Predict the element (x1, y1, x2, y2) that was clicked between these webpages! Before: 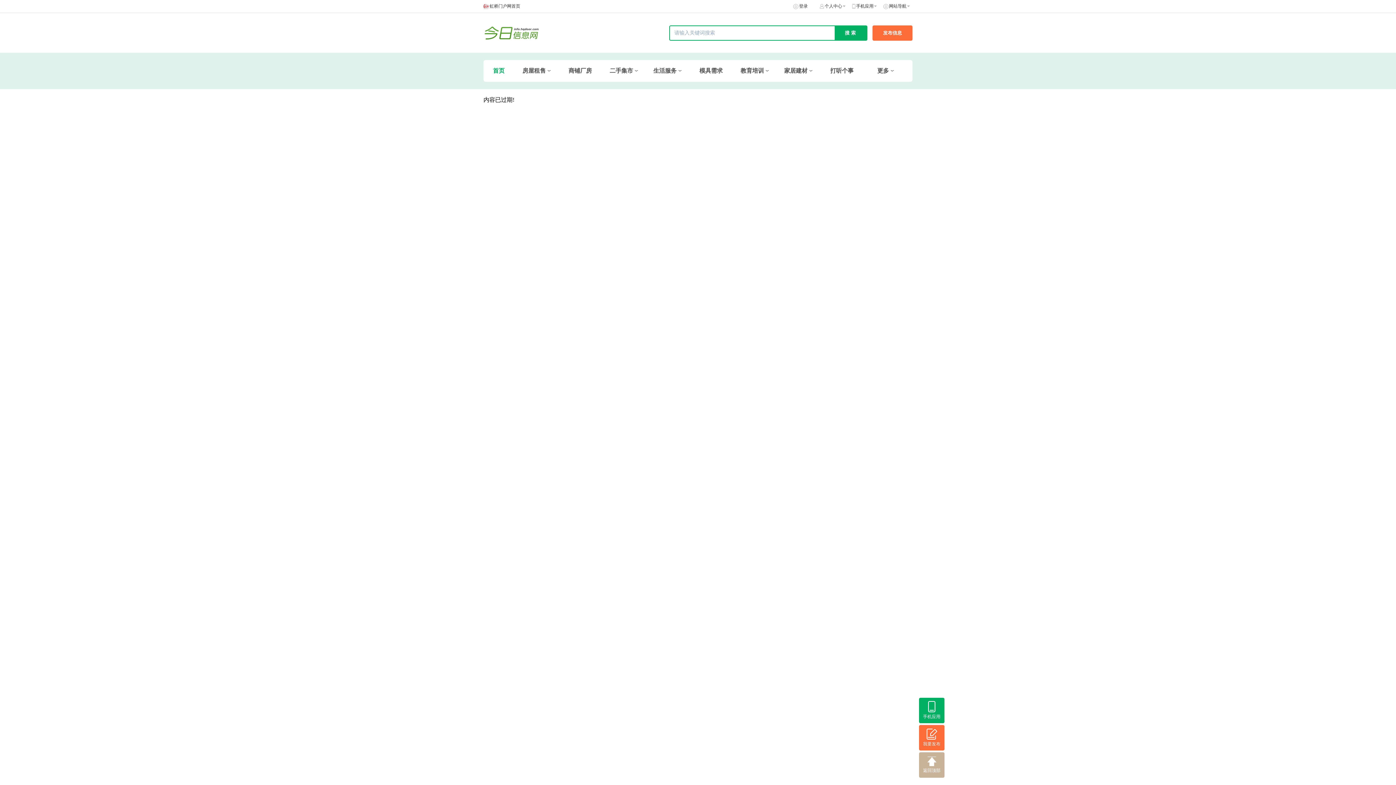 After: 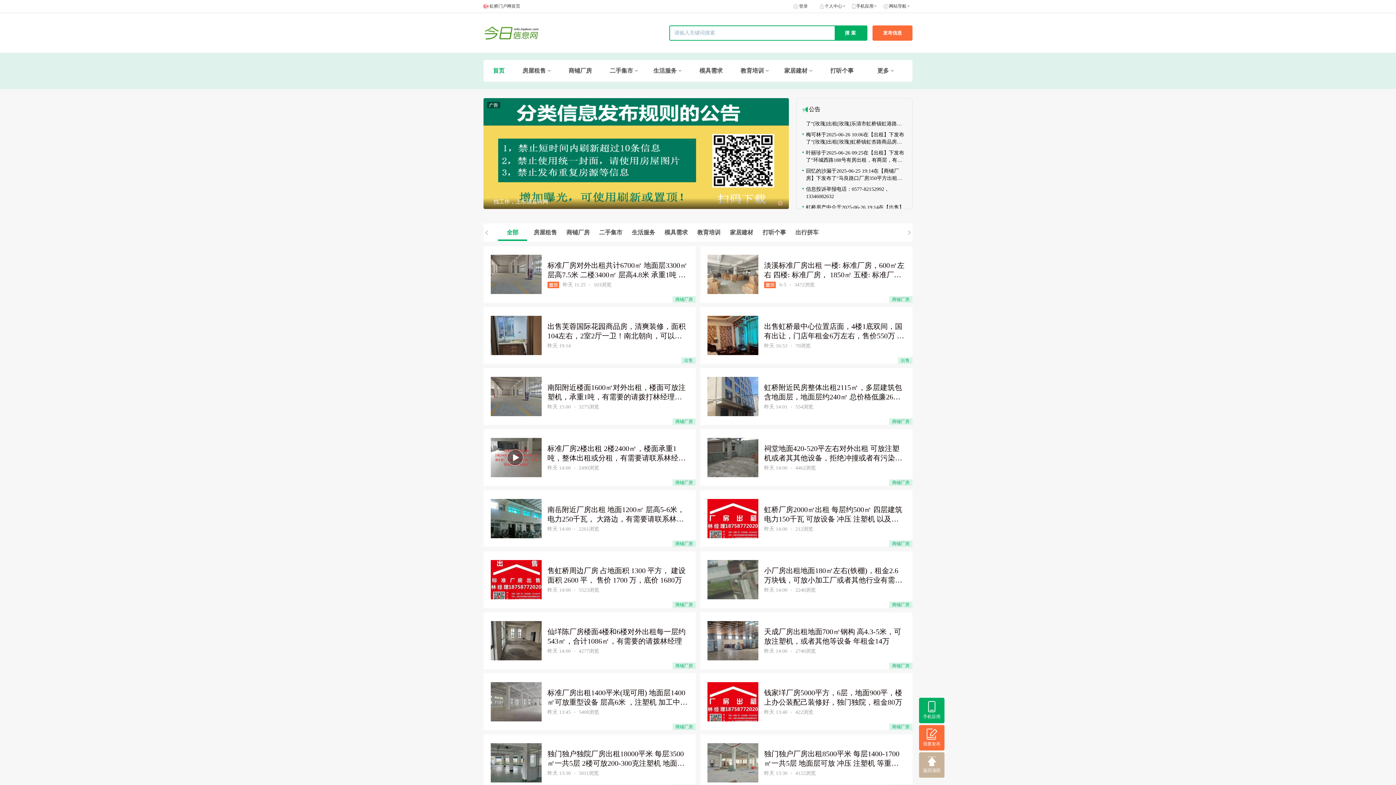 Action: bbox: (483, 23, 618, 42)